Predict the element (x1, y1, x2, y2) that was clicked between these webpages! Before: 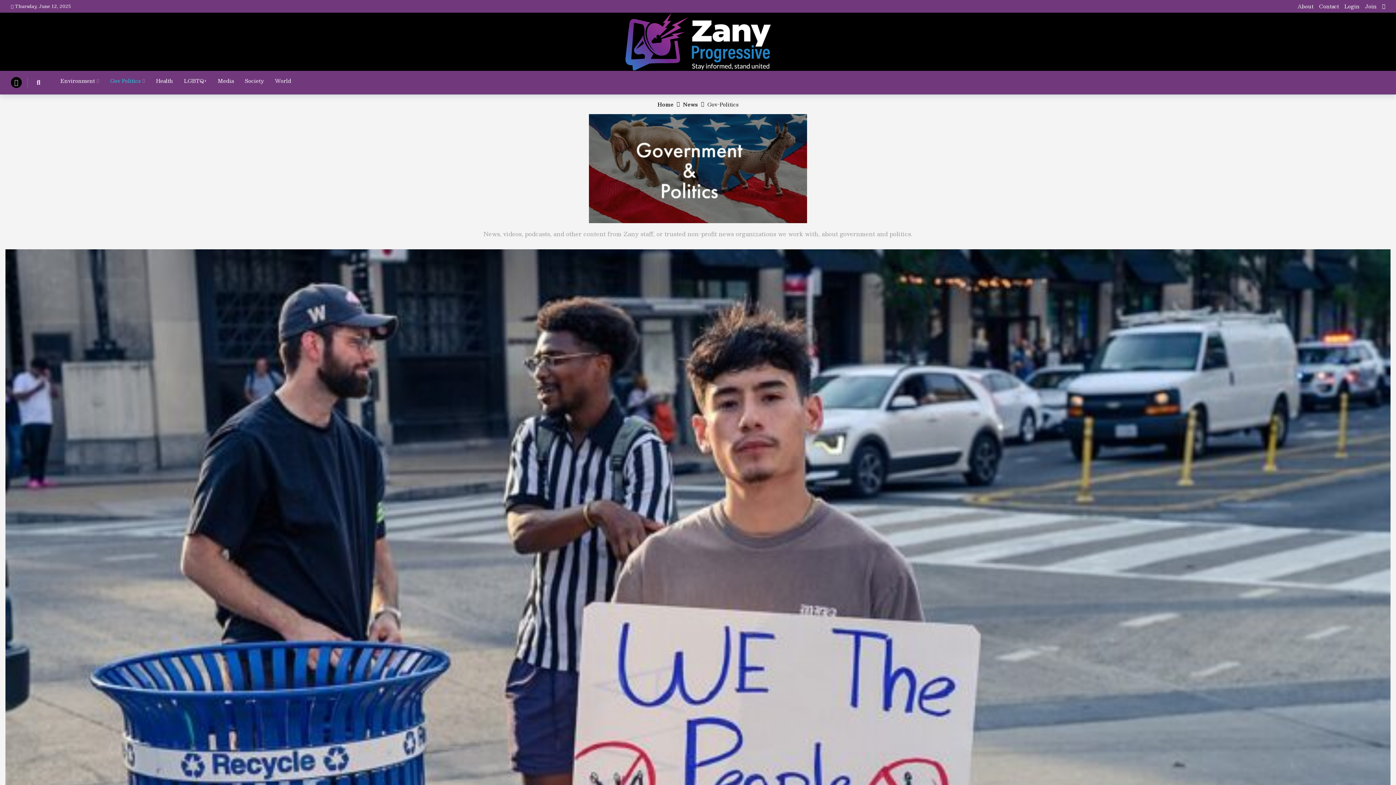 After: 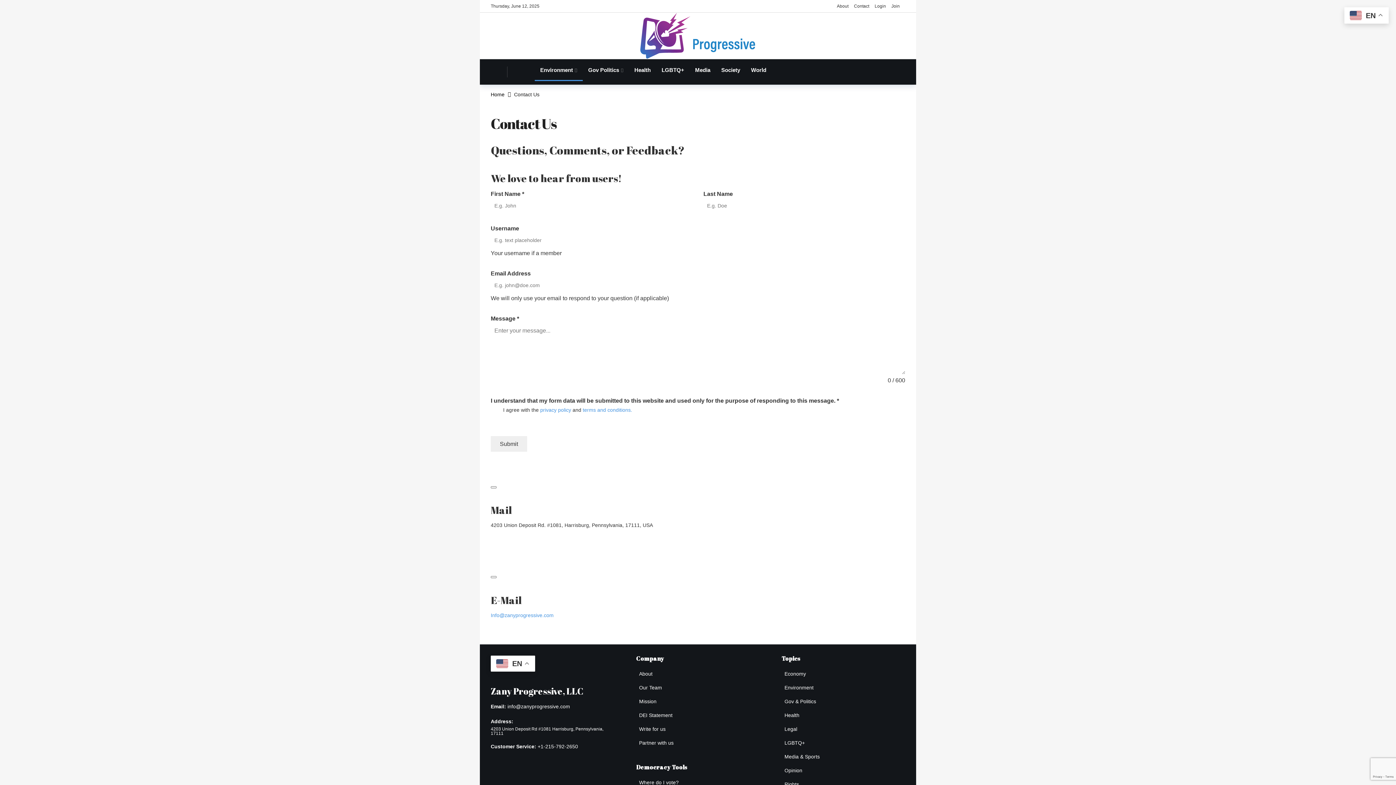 Action: label: Contact bbox: (1319, 0, 1344, 12)